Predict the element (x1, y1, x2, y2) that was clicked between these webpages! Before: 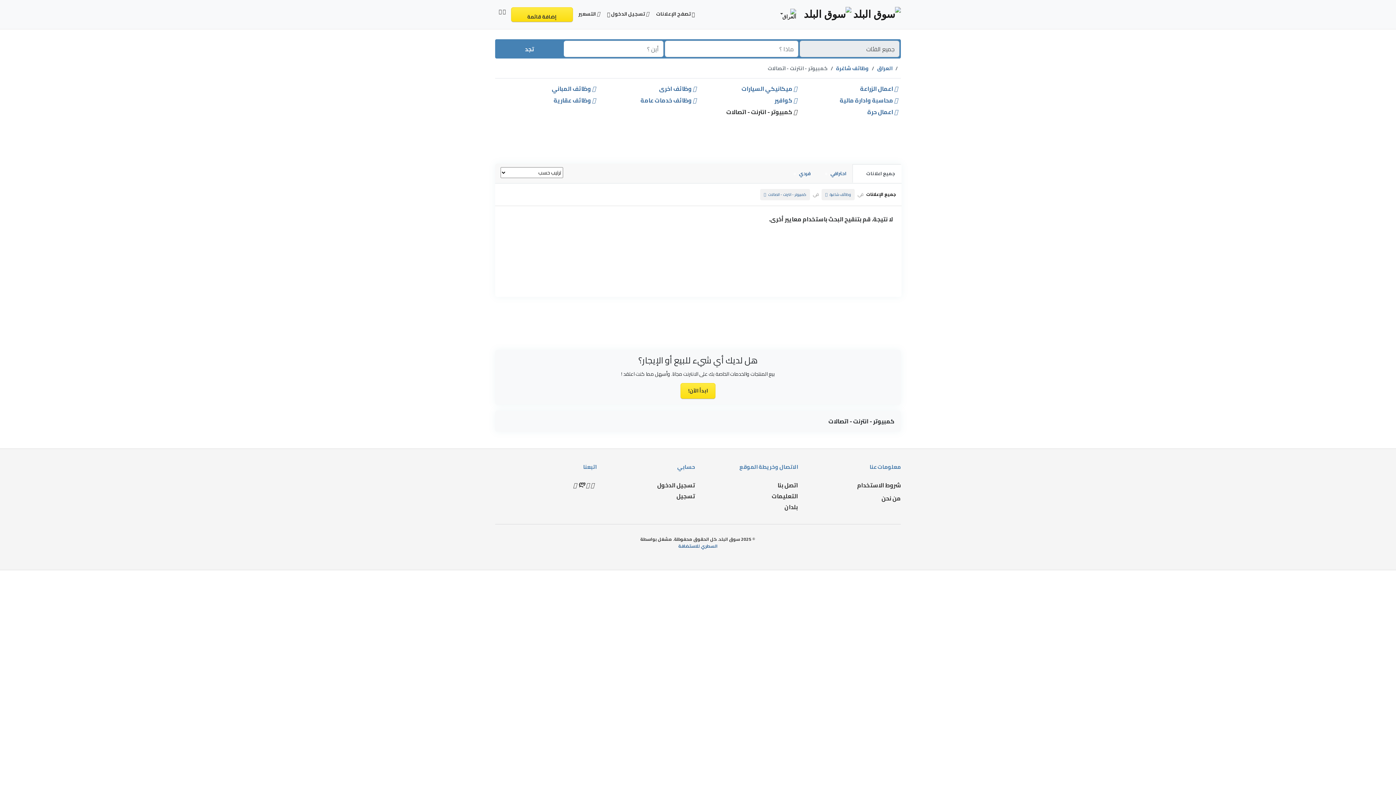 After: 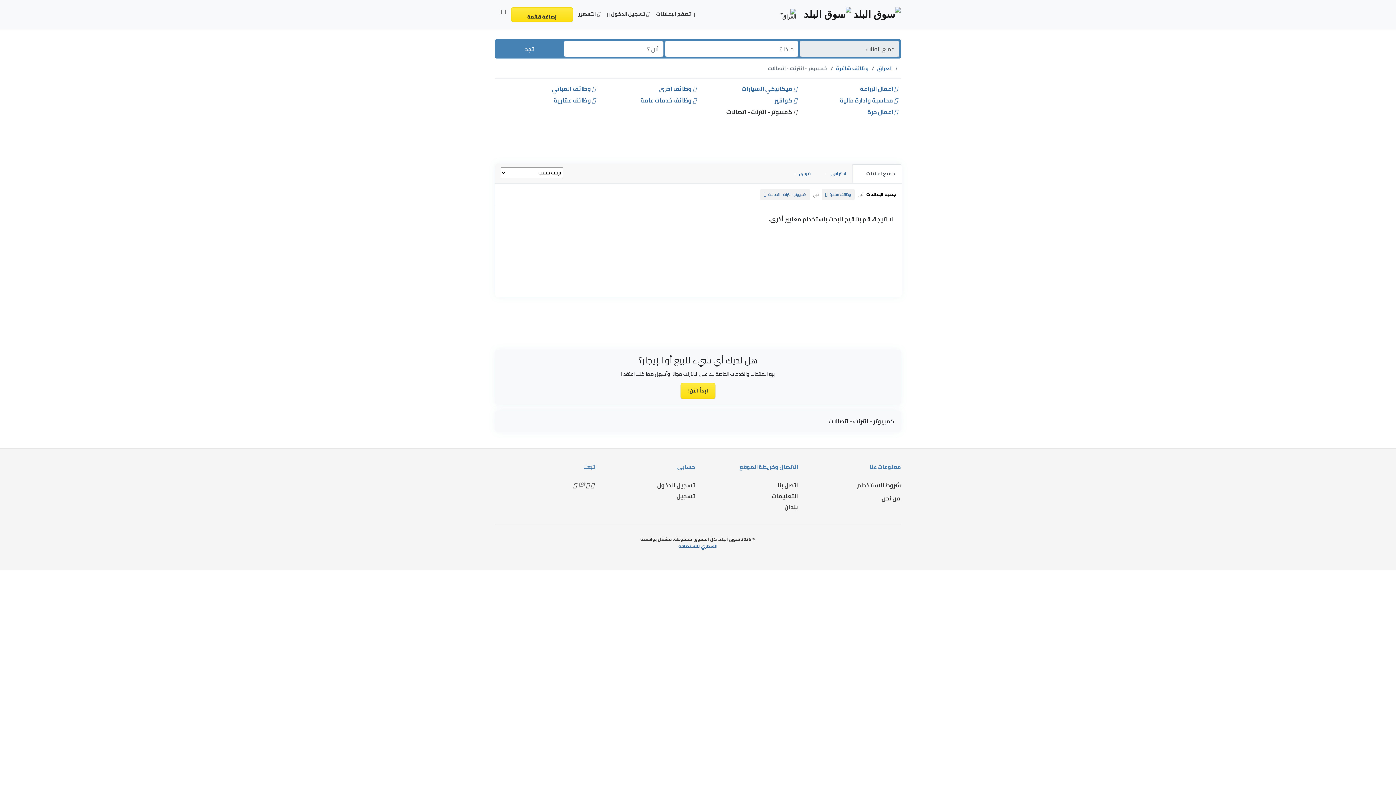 Action: bbox: (578, 480, 585, 490)